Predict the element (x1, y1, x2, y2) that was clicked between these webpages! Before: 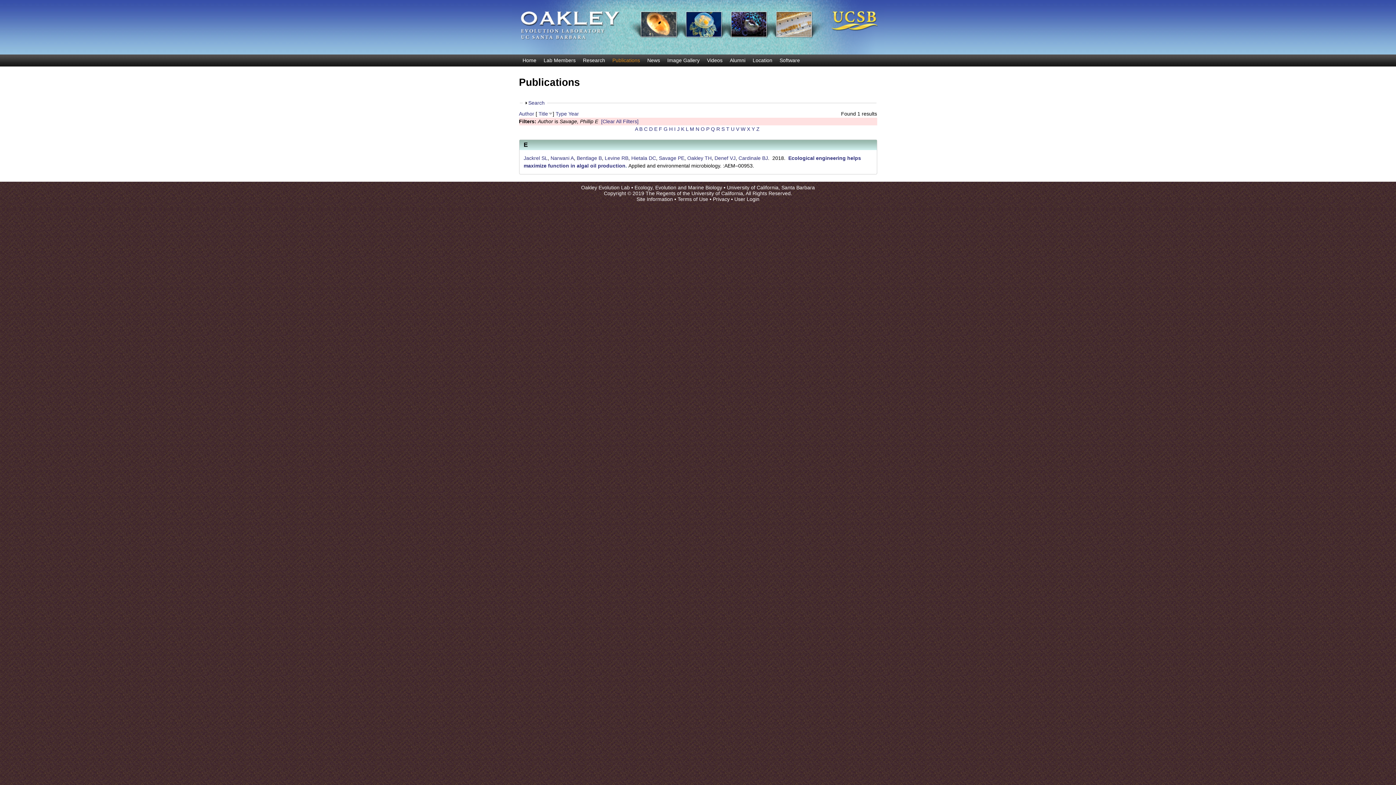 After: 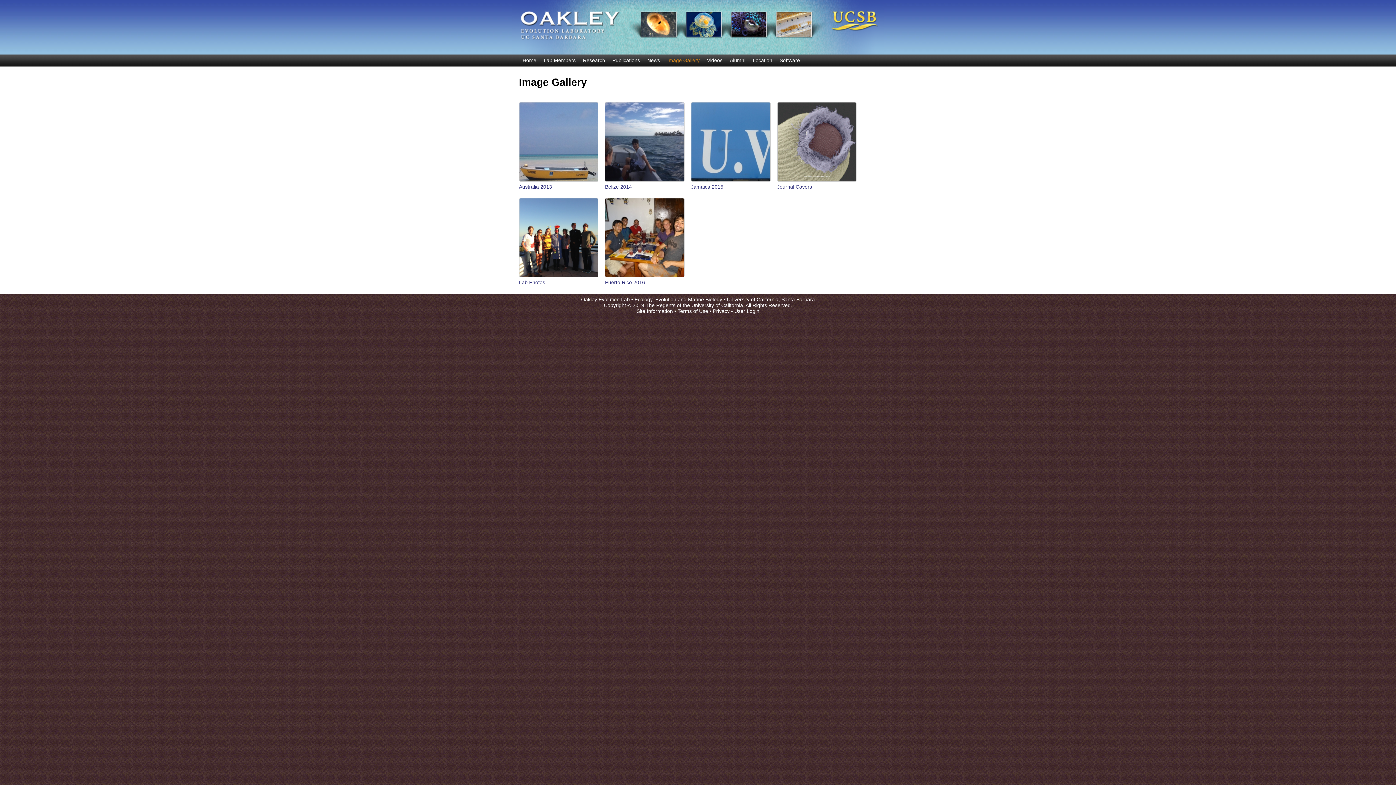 Action: label: Image Gallery bbox: (663, 56, 703, 64)